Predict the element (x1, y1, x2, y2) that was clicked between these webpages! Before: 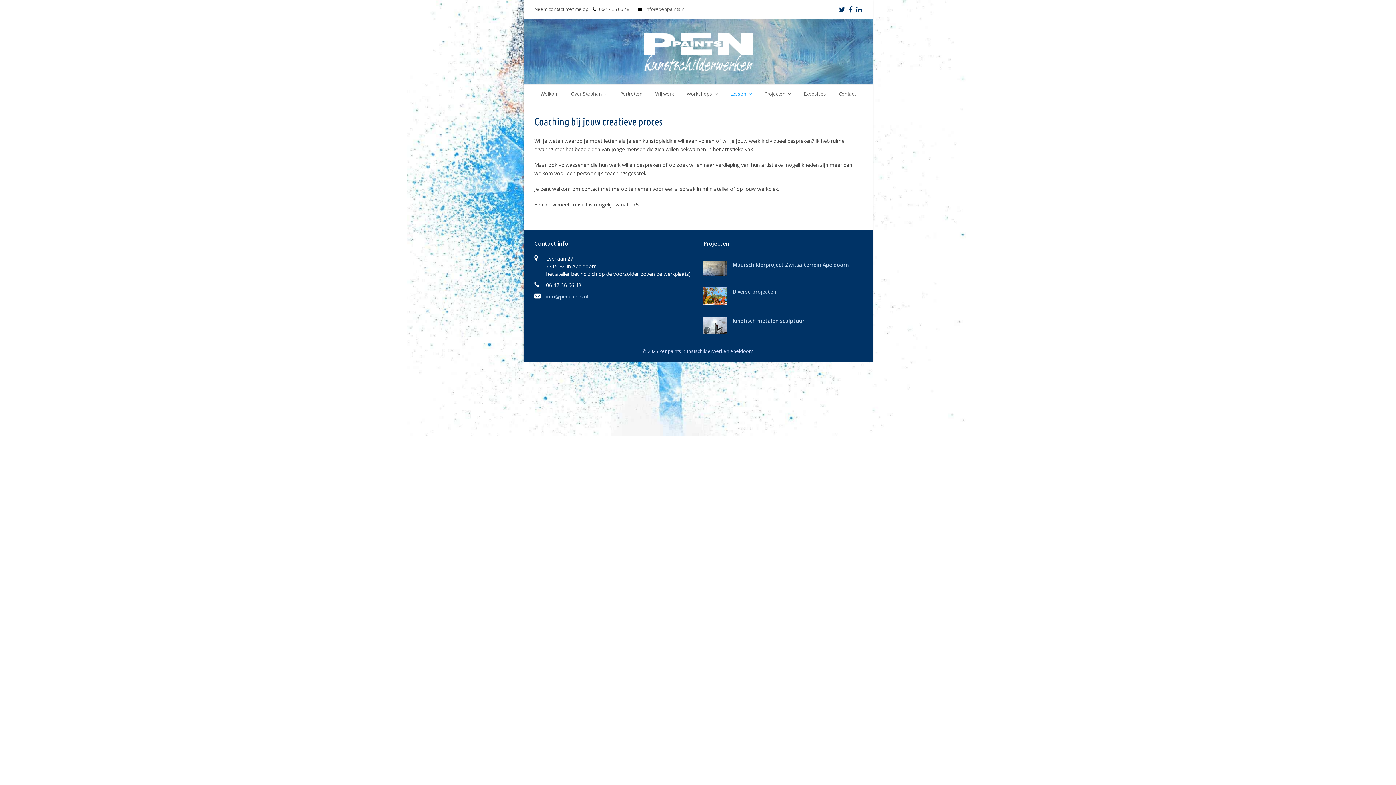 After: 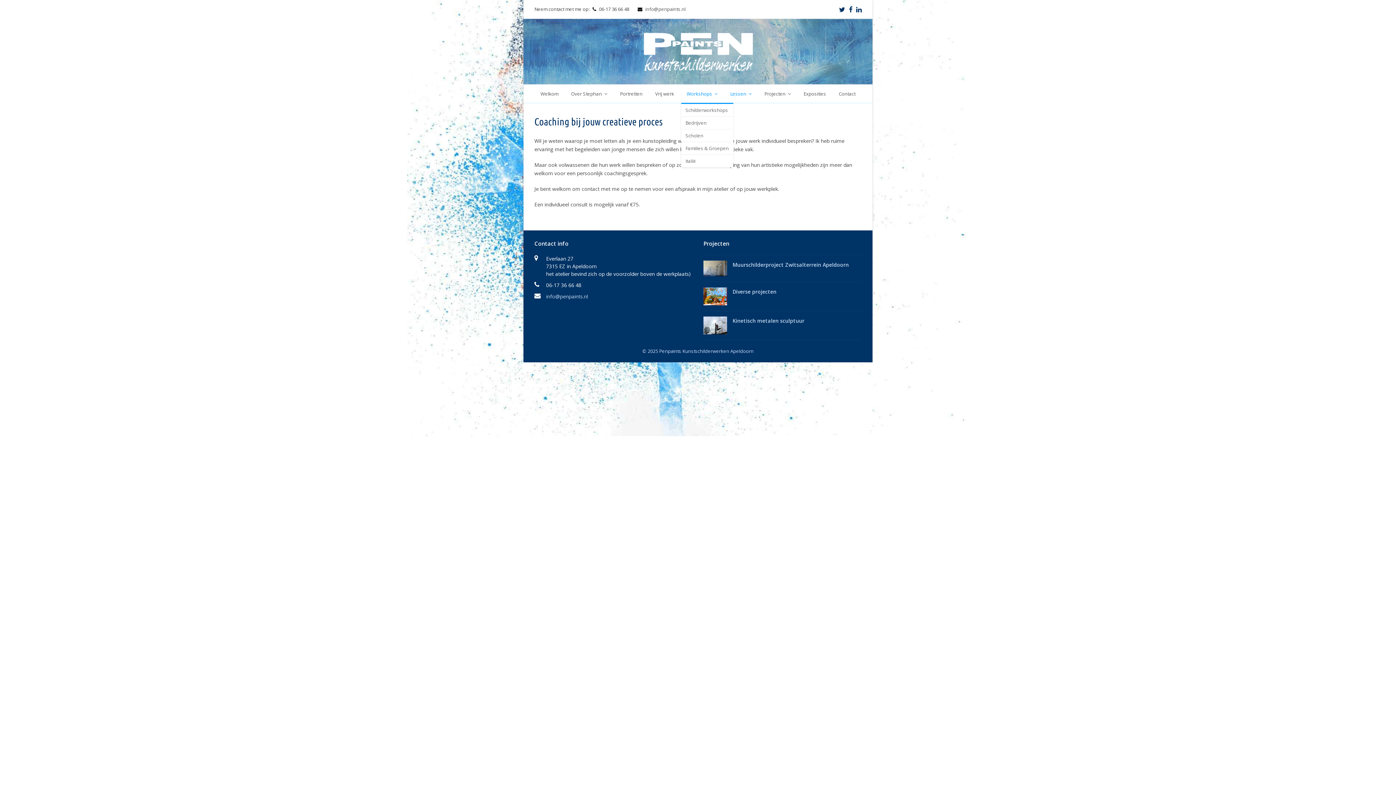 Action: label: Workshops  bbox: (681, 84, 723, 102)